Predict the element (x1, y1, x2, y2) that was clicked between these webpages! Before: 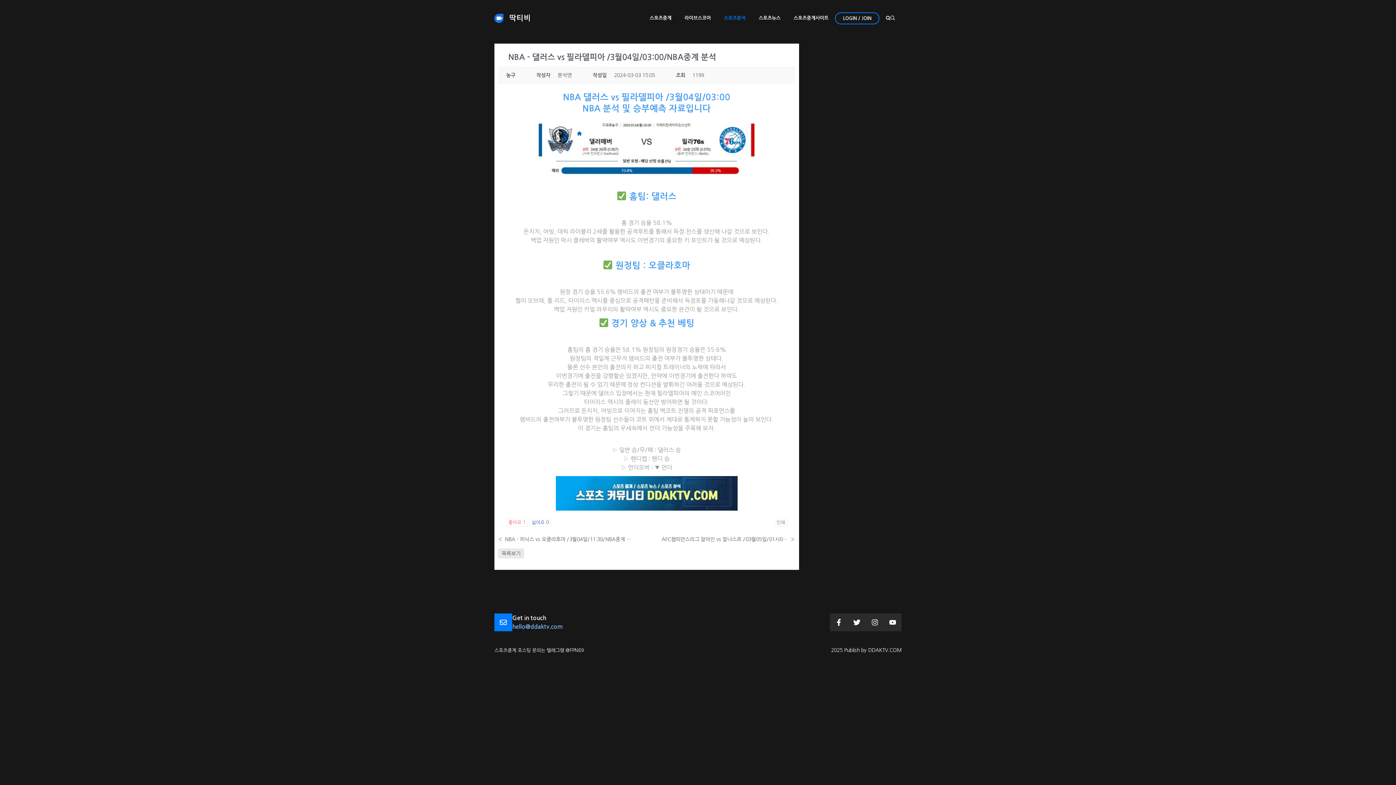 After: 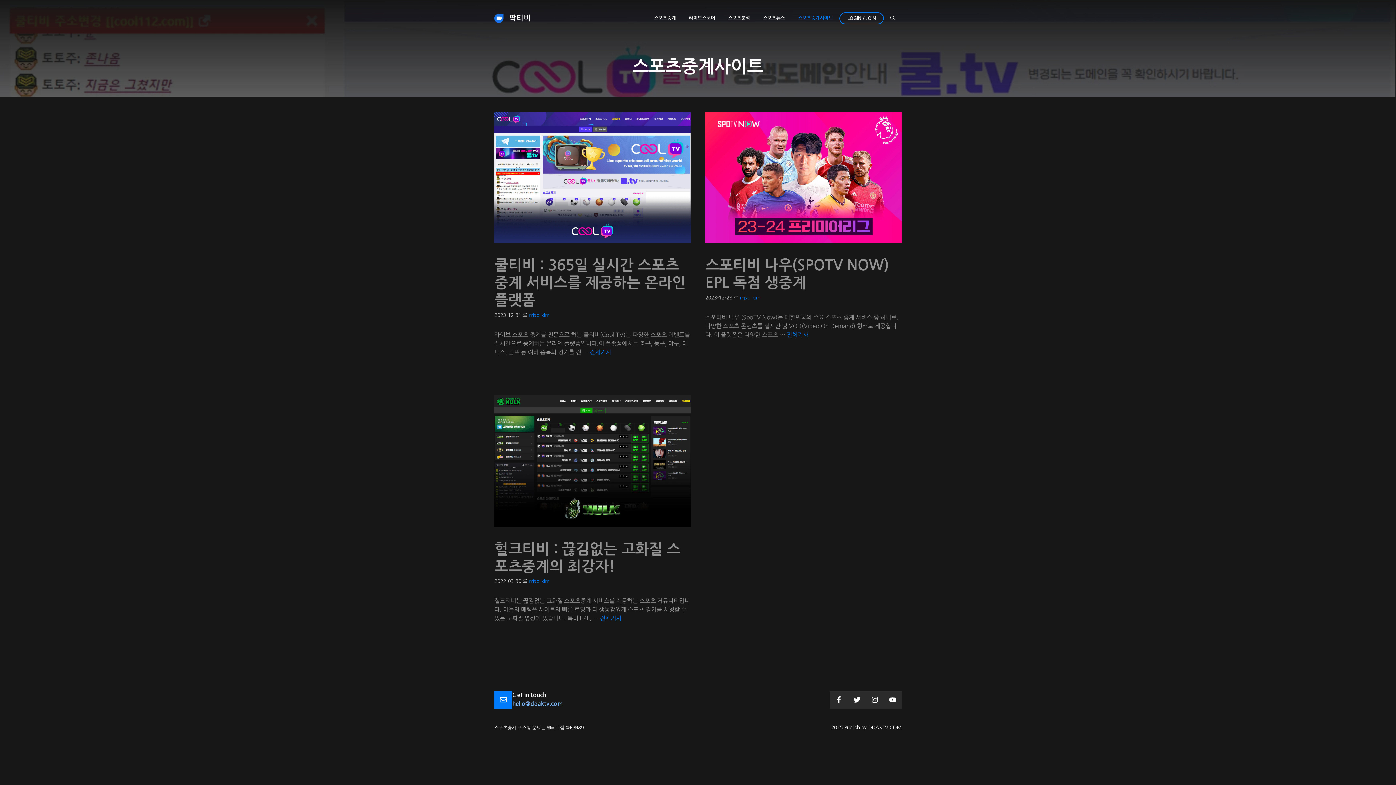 Action: label: 스포츠중계사이트 bbox: (787, 7, 835, 29)